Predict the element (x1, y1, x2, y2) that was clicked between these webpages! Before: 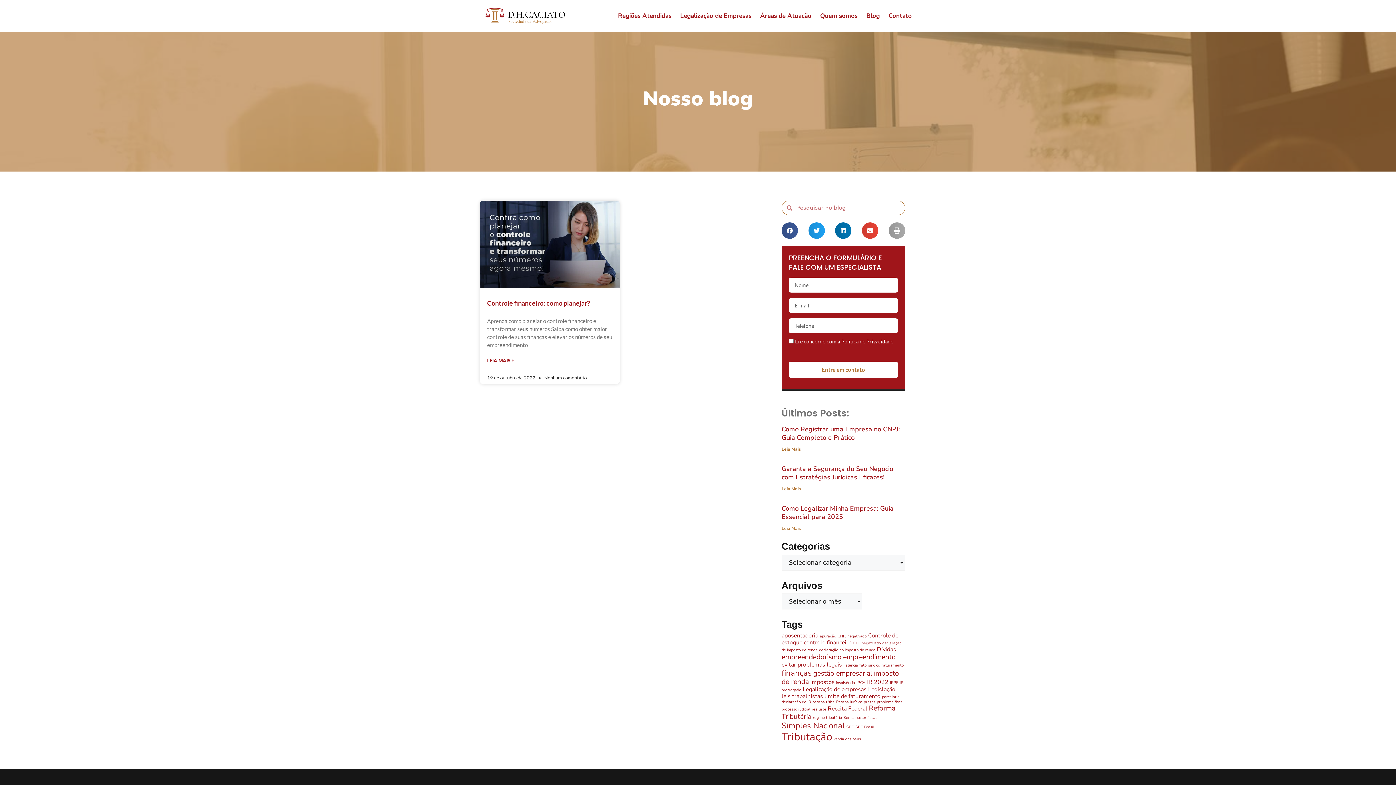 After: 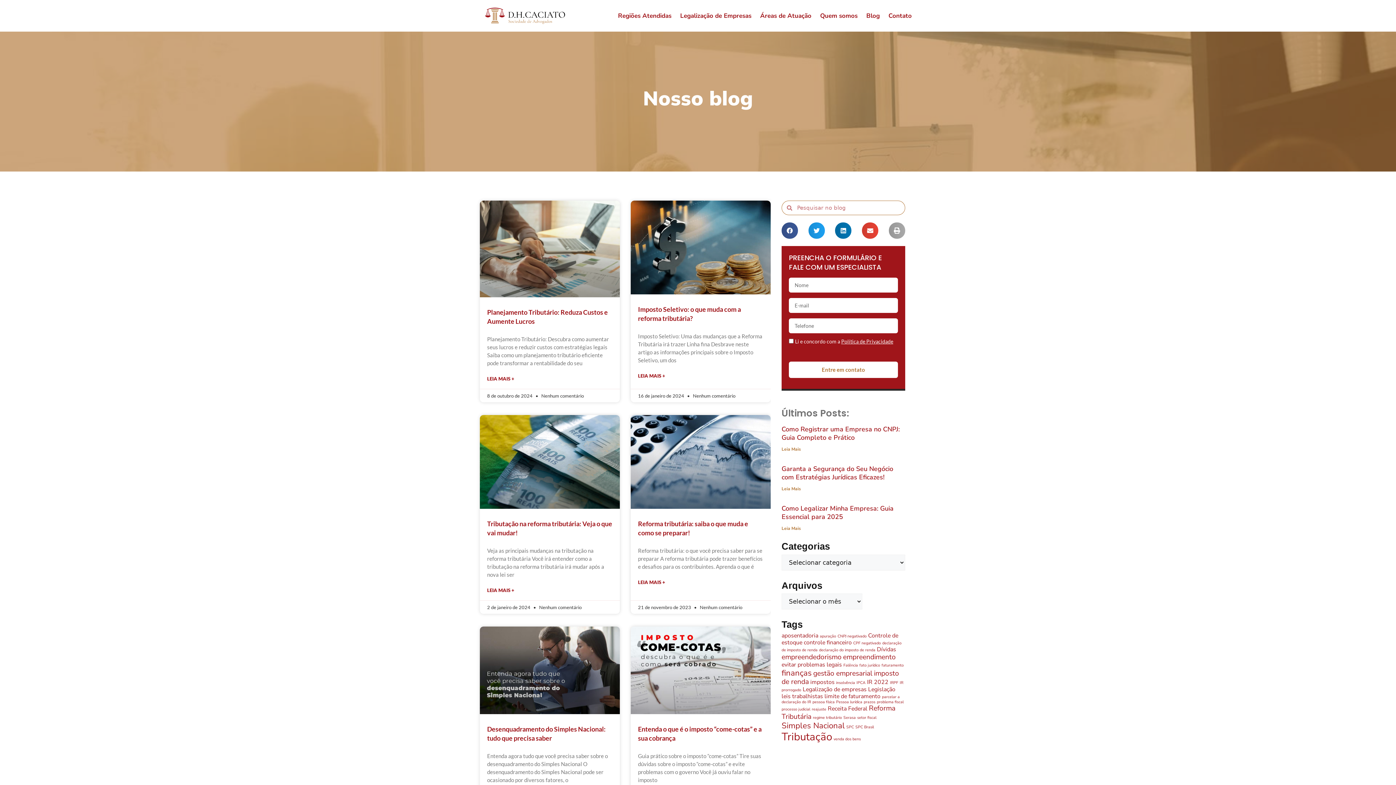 Action: bbox: (781, 729, 832, 744) label: Tributação (8 itens)